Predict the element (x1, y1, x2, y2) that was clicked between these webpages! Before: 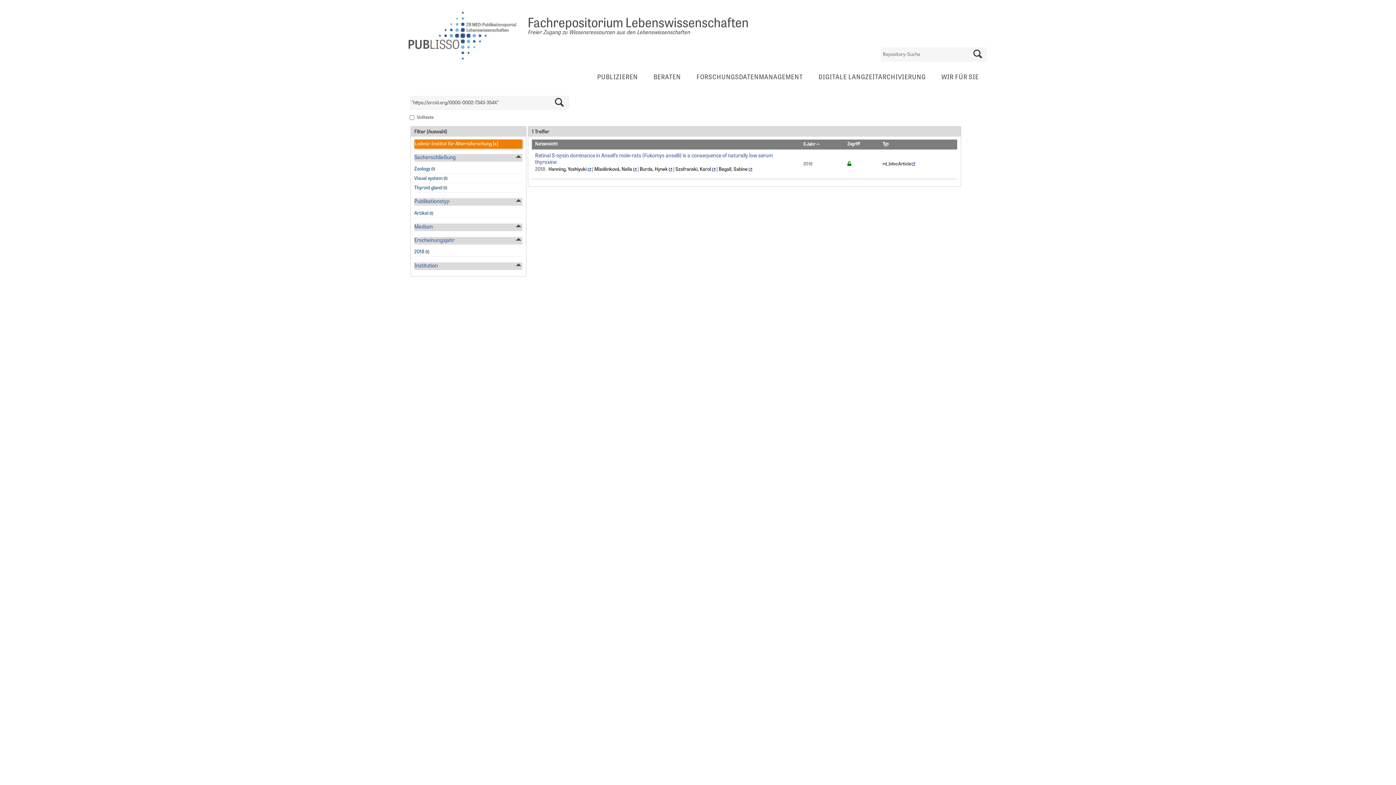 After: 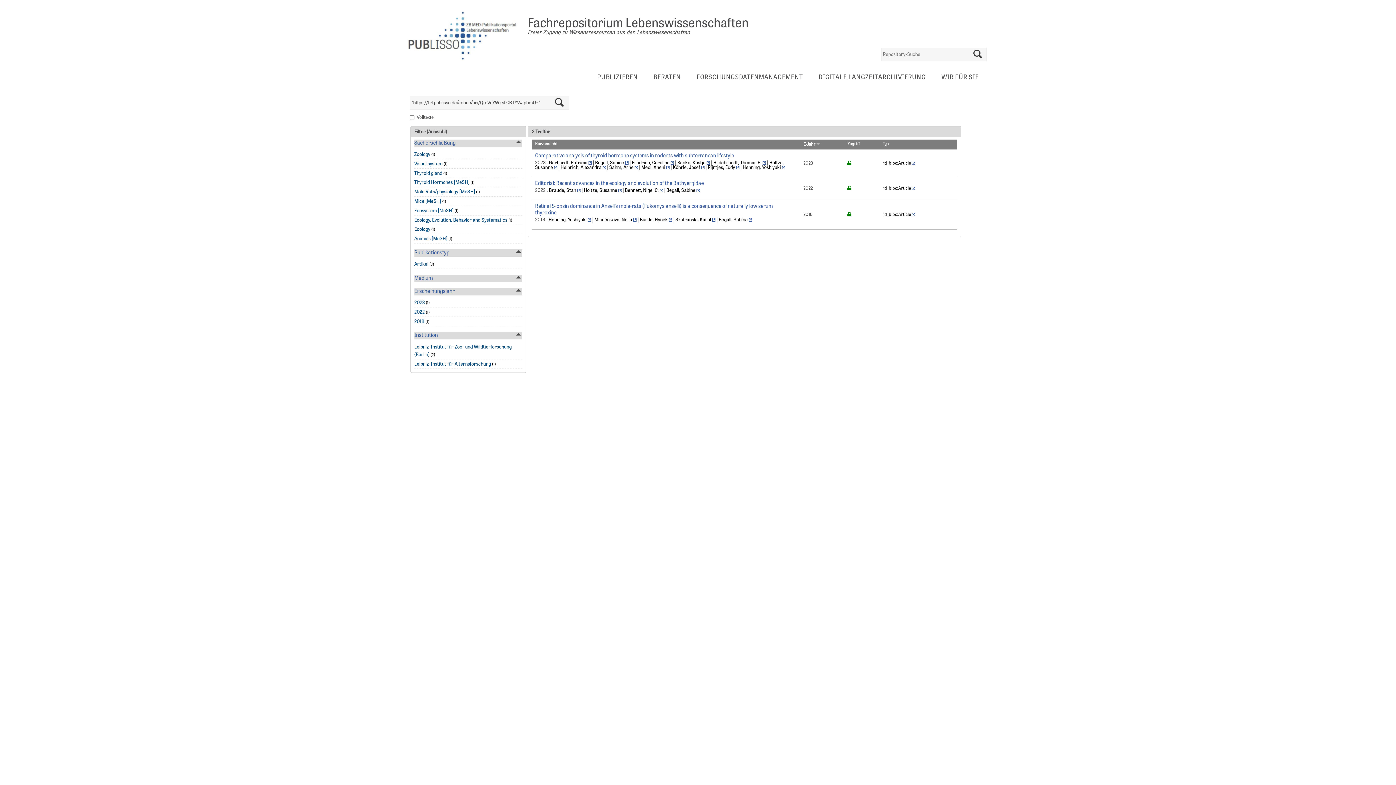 Action: bbox: (718, 167, 747, 172) label: Begall, Sabine